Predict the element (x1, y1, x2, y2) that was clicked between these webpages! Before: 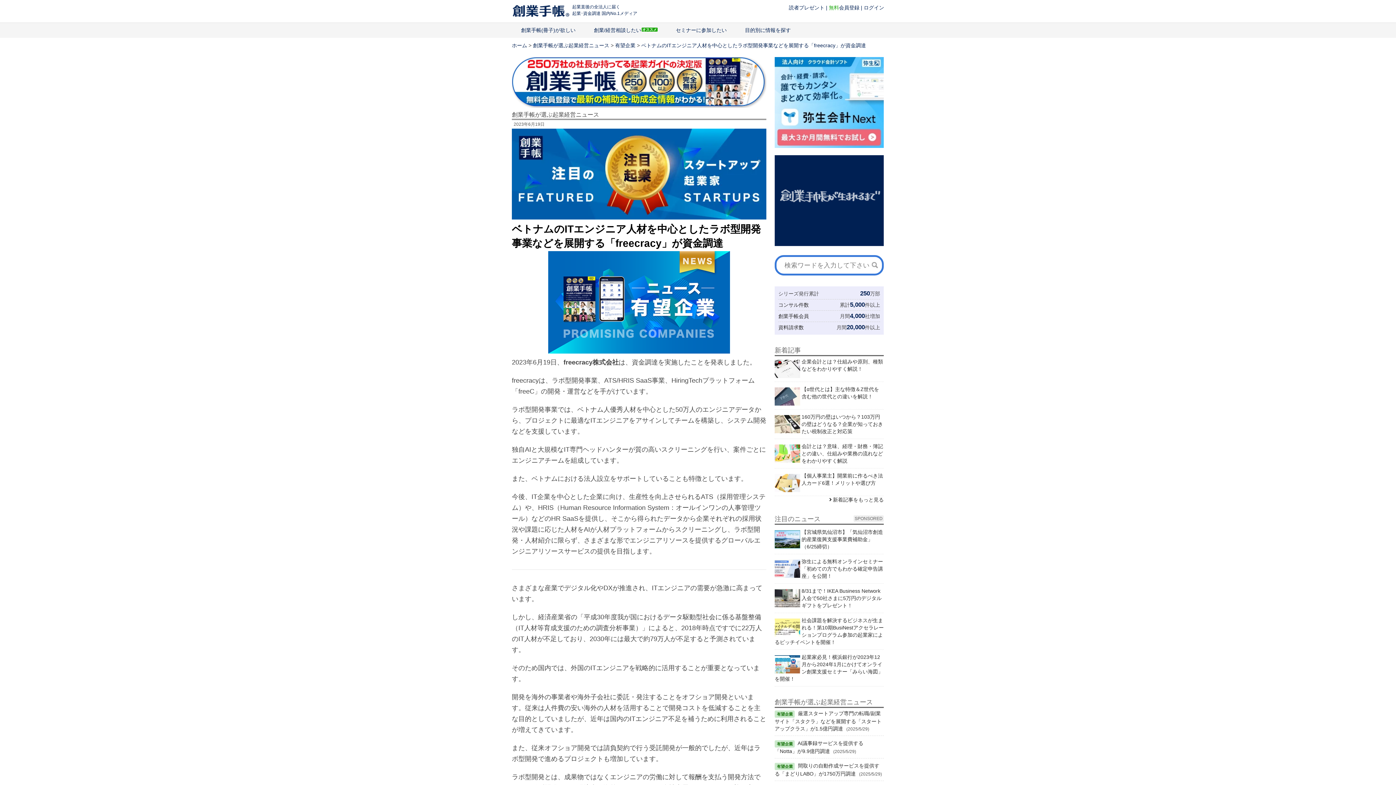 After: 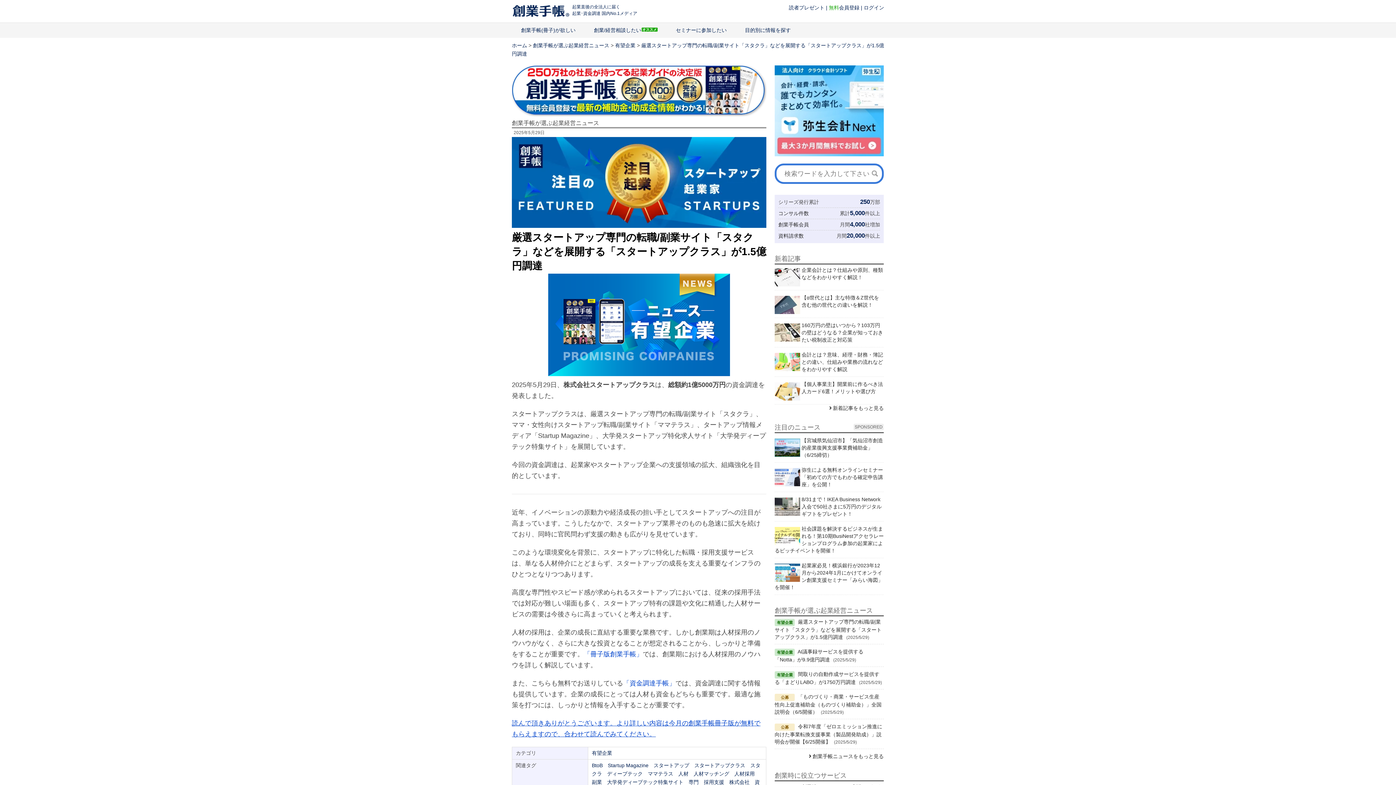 Action: bbox: (774, 711, 881, 732) label: 厳選スタートアップ専門の転職/副業サイト「スタクラ」などを展開する「スタートアップクラス」が1.5億円調達